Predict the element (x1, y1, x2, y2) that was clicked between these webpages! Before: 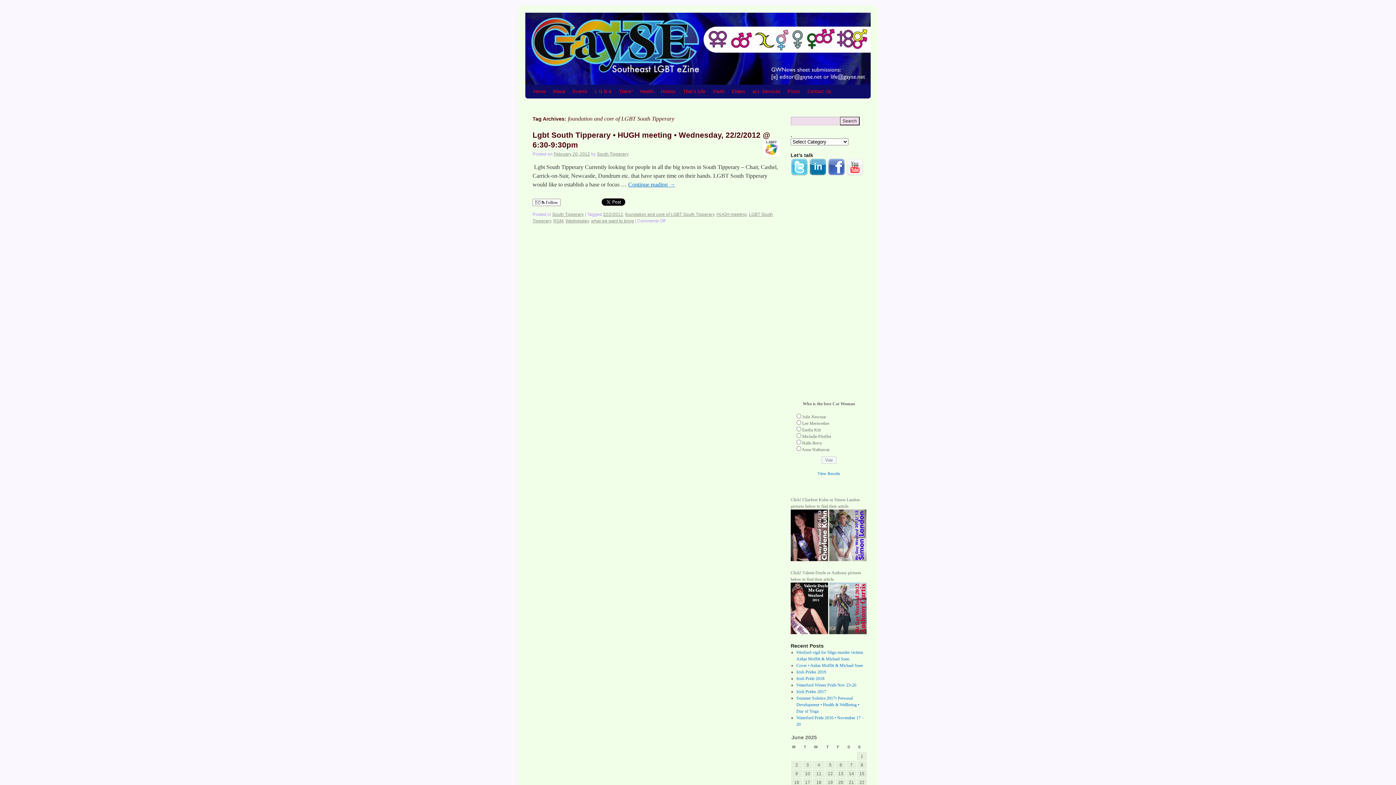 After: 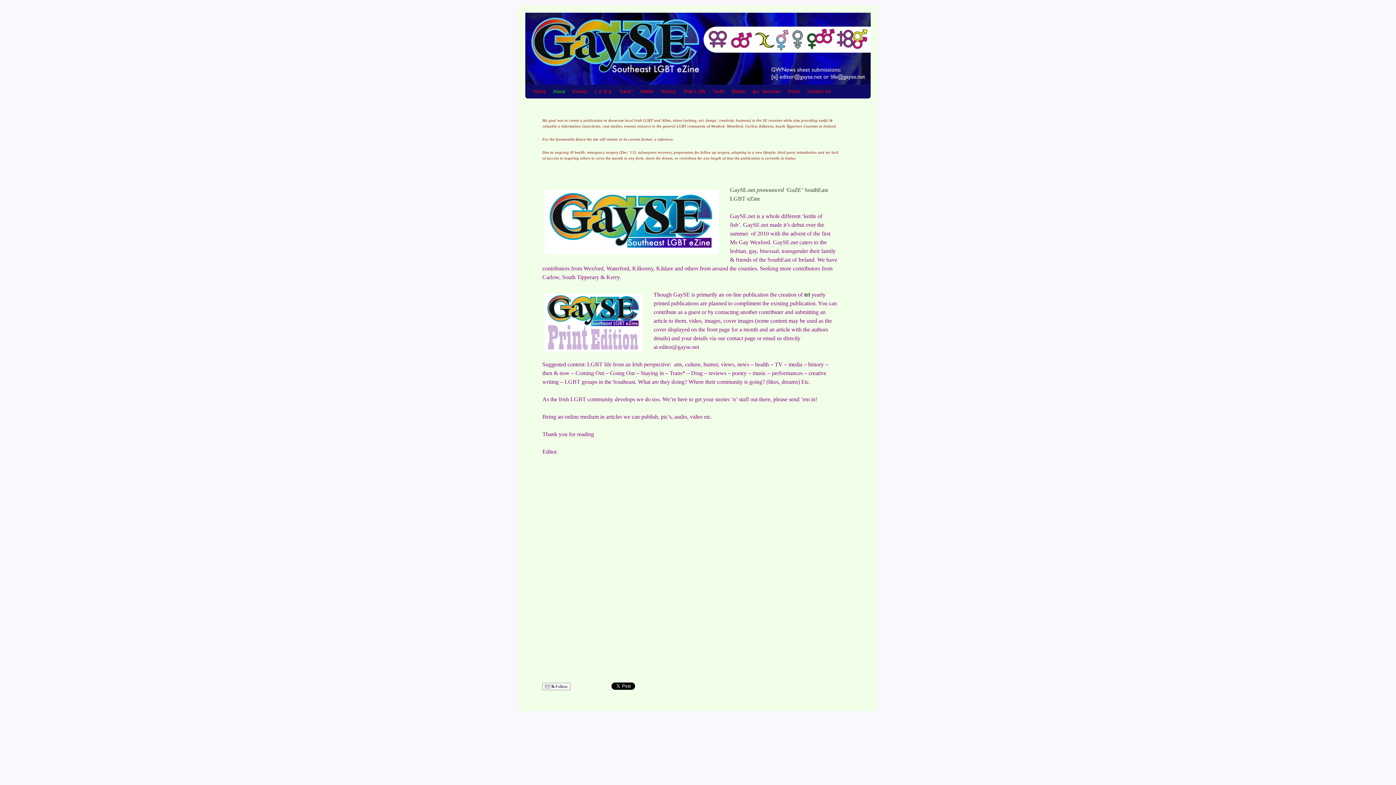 Action: label: About bbox: (549, 84, 569, 98)